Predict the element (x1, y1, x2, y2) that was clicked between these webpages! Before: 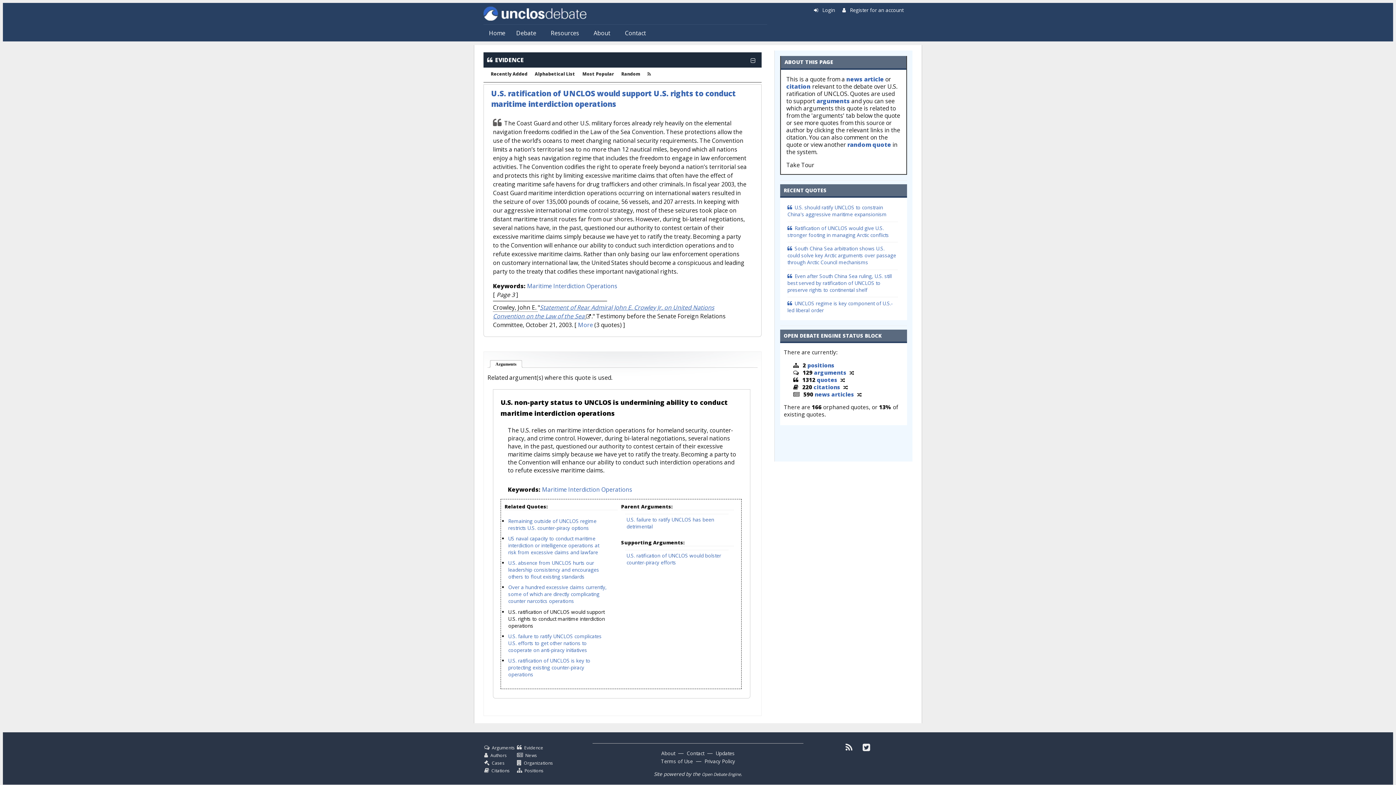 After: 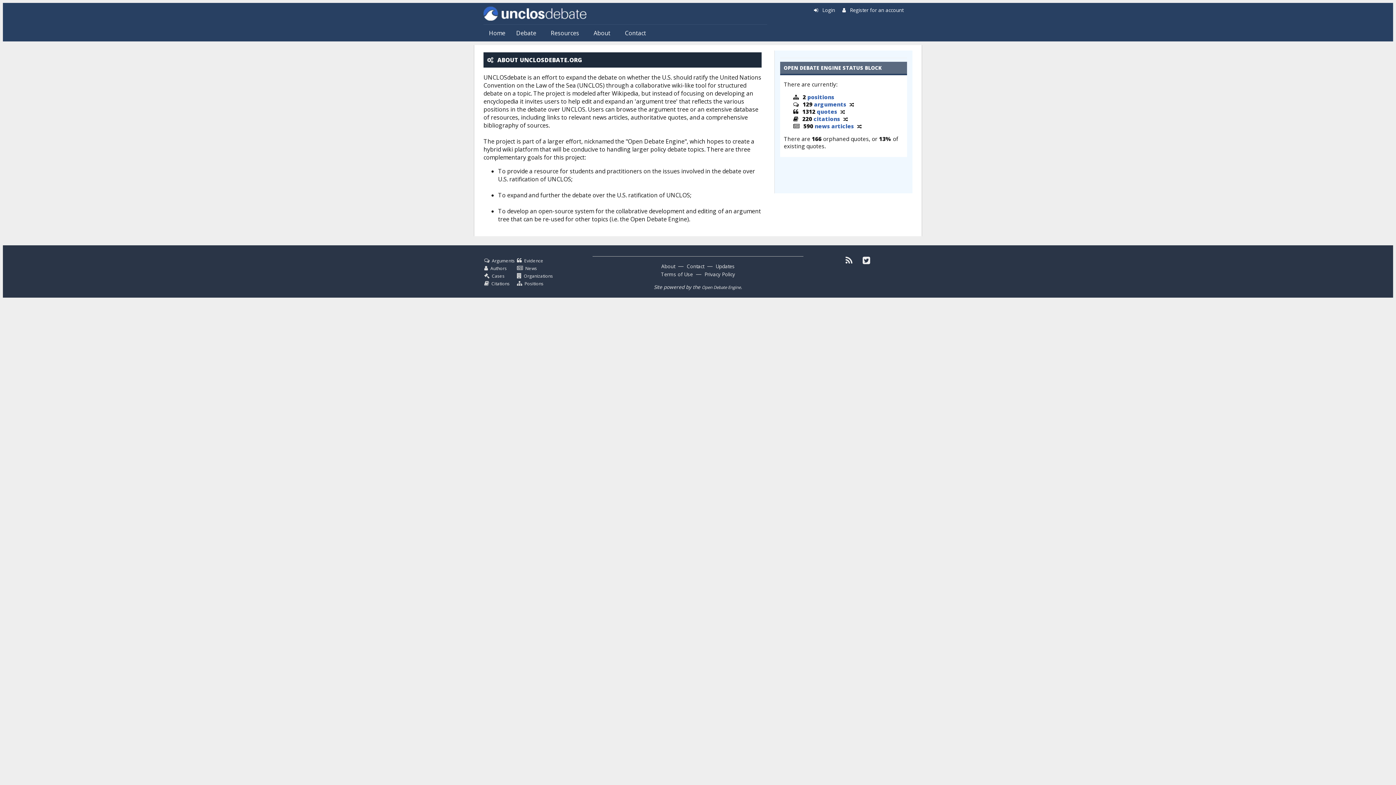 Action: label: About bbox: (661, 750, 675, 757)